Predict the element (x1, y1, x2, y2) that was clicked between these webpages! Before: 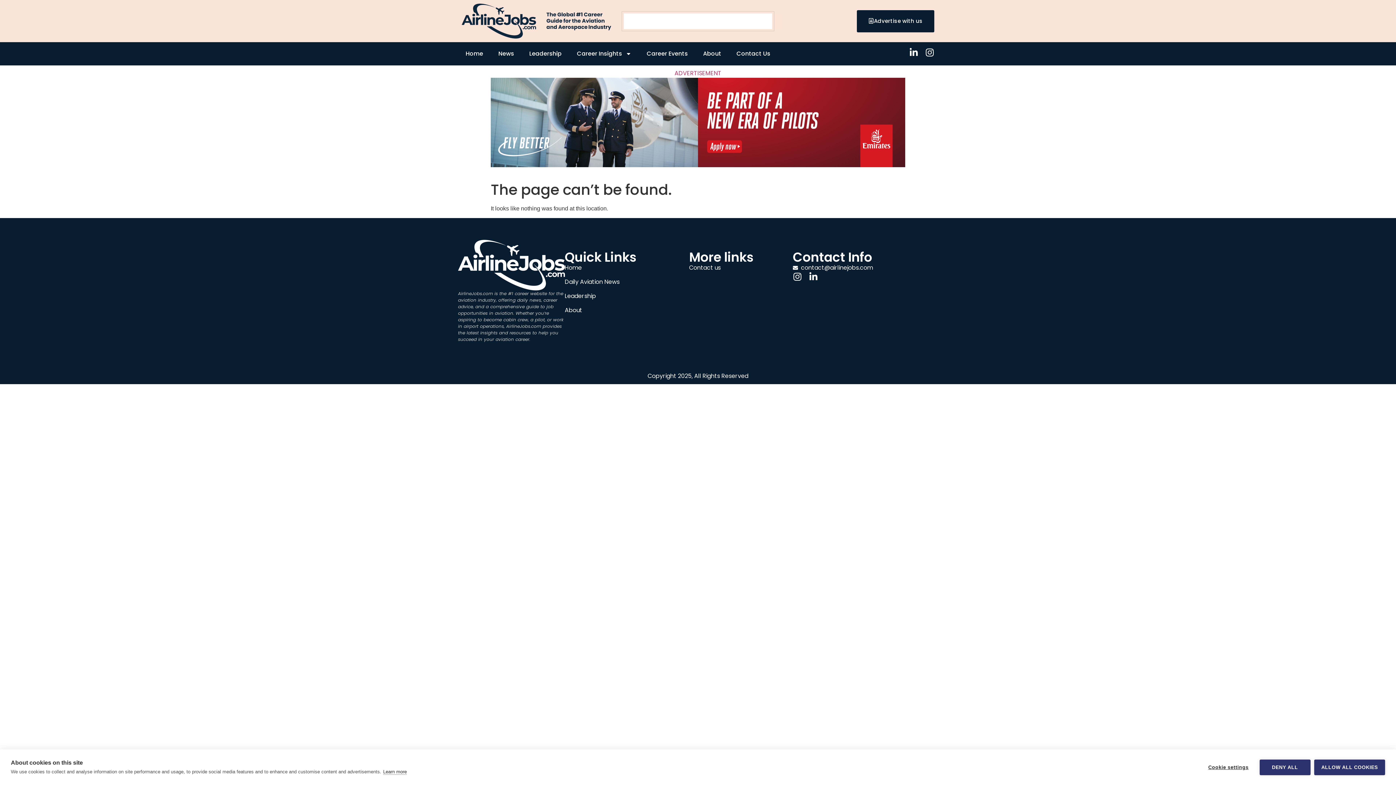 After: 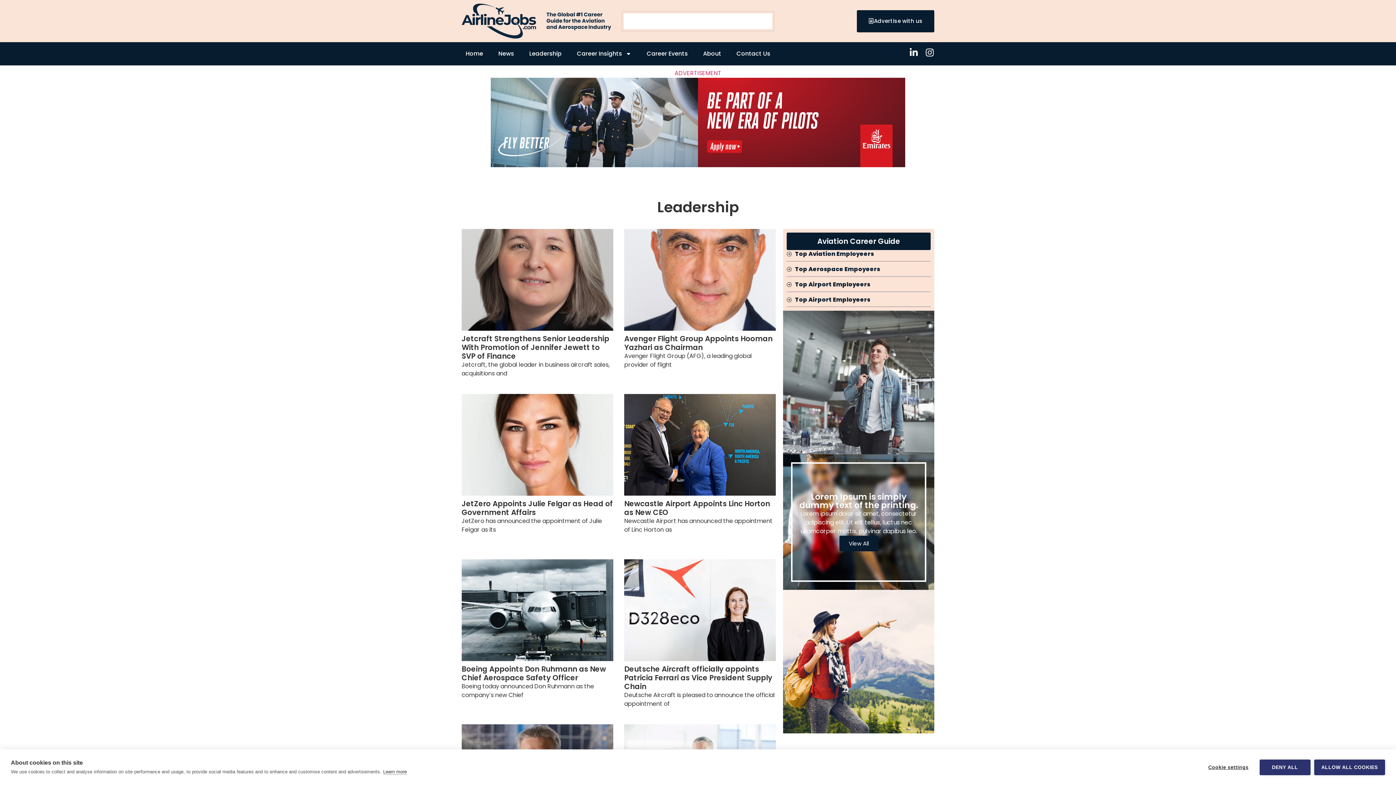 Action: bbox: (525, 46, 565, 61) label: Leadership